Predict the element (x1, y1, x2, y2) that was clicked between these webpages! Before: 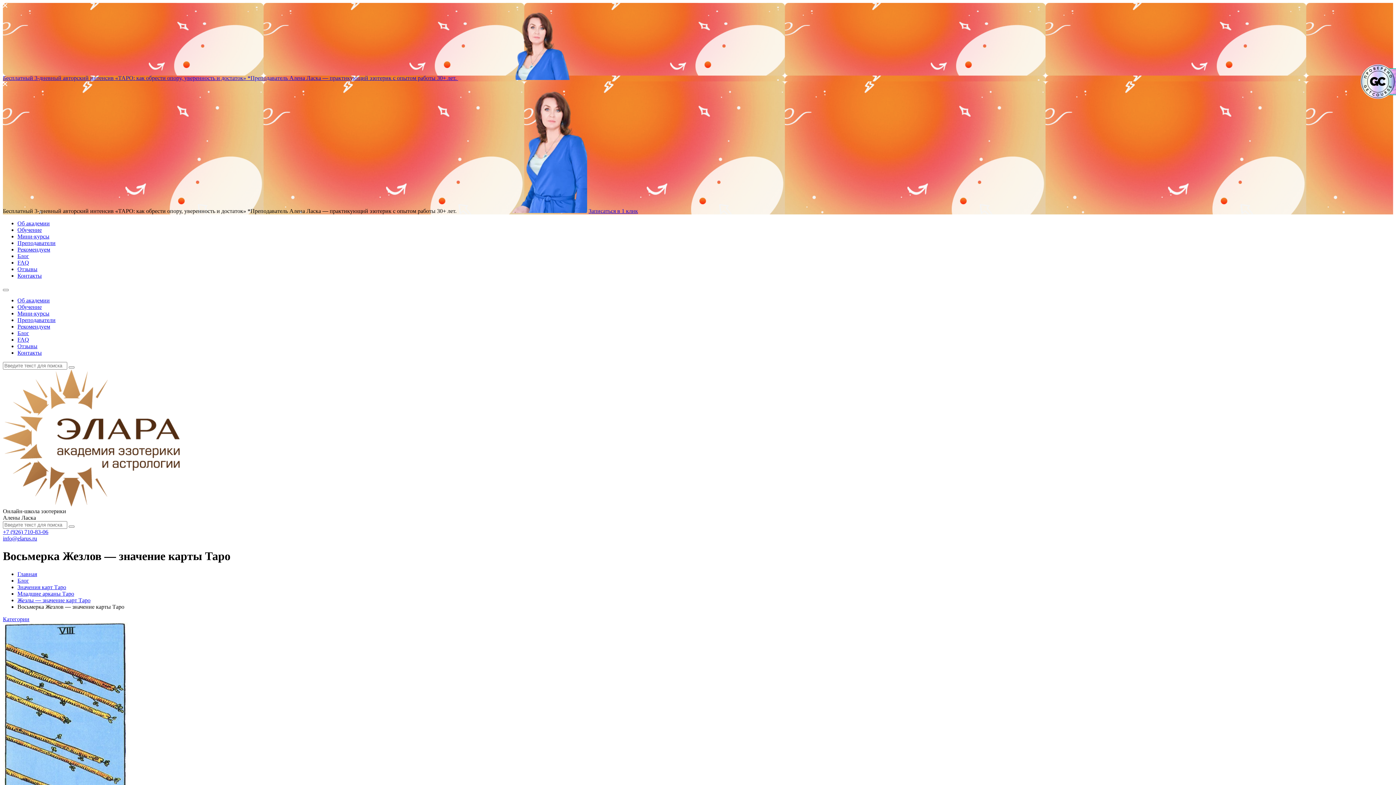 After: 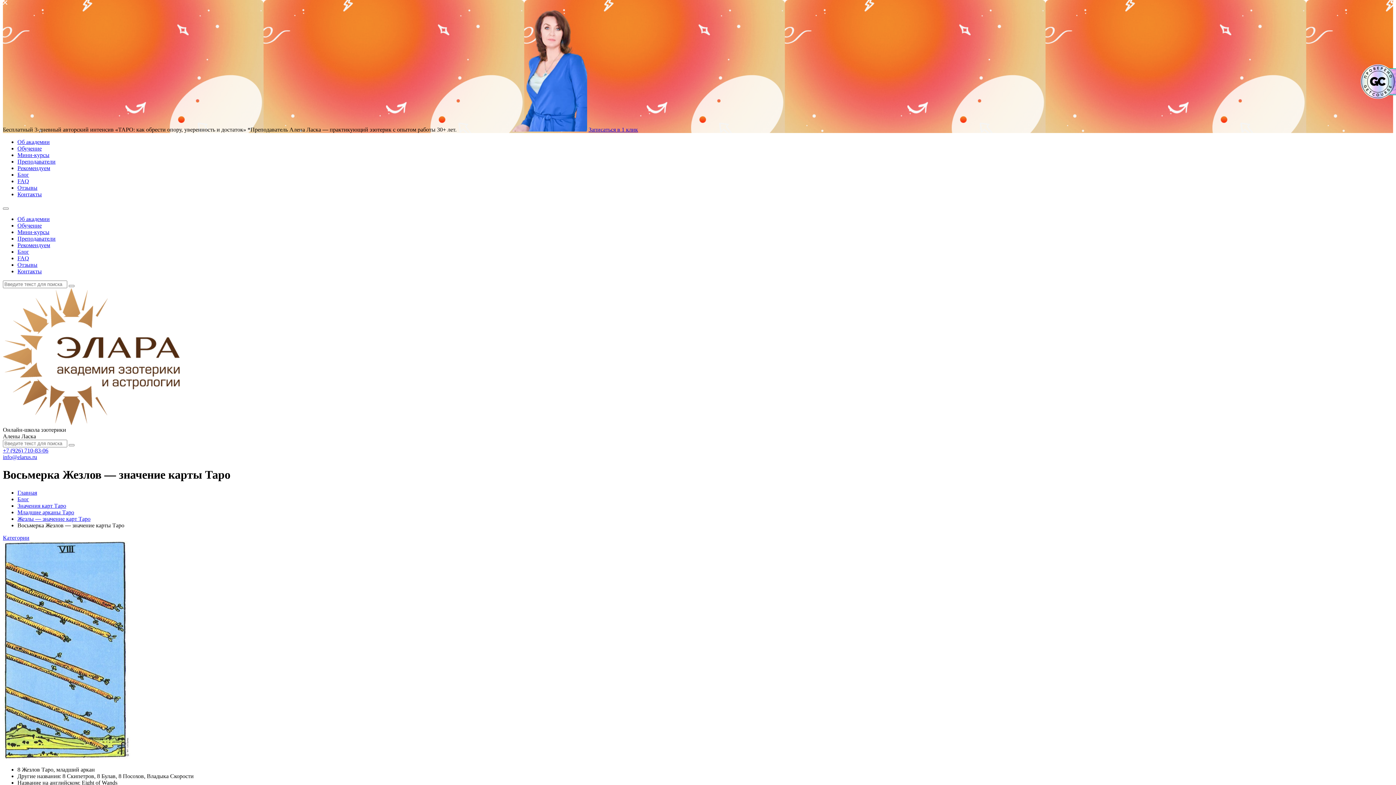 Action: label: Бесплатный 3-дневный авторский интенсив «ТАРО: как обрести опору, уверенность и достаток» *Преподаватель Аленa Ласка — практикующий эзотерик с опытом работы 30+ лет.  bbox: (2, 9, 1393, 81)